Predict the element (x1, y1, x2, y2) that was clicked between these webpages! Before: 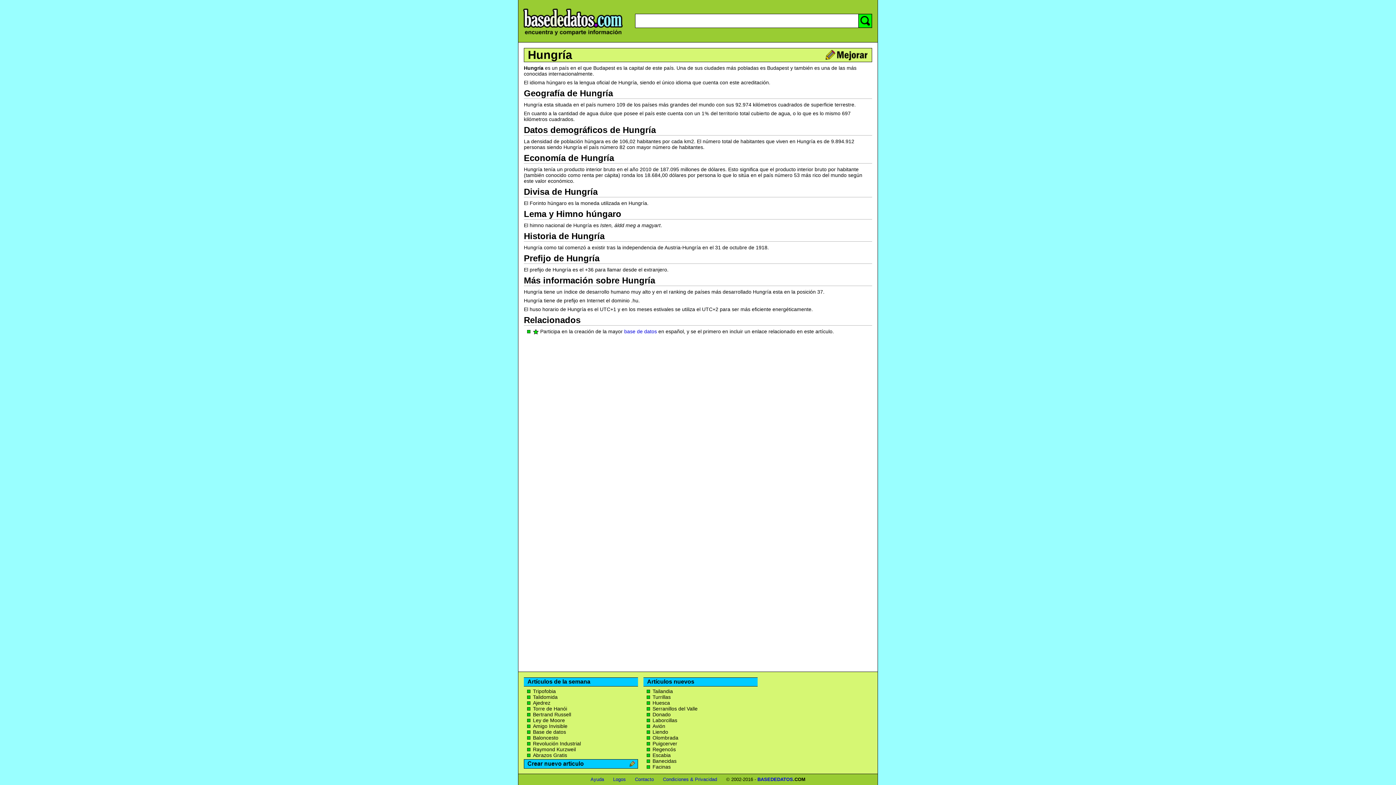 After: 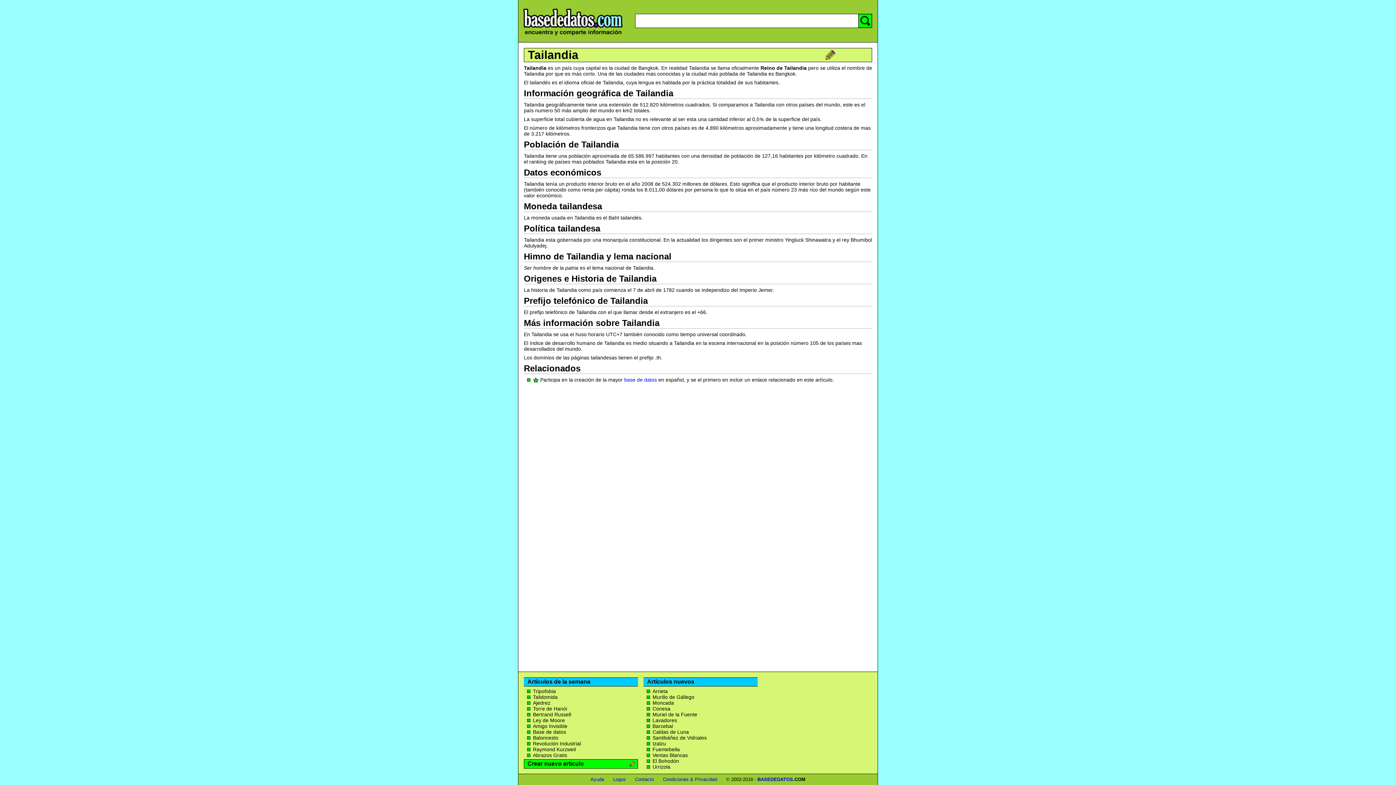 Action: label: Tailandia bbox: (652, 688, 673, 694)